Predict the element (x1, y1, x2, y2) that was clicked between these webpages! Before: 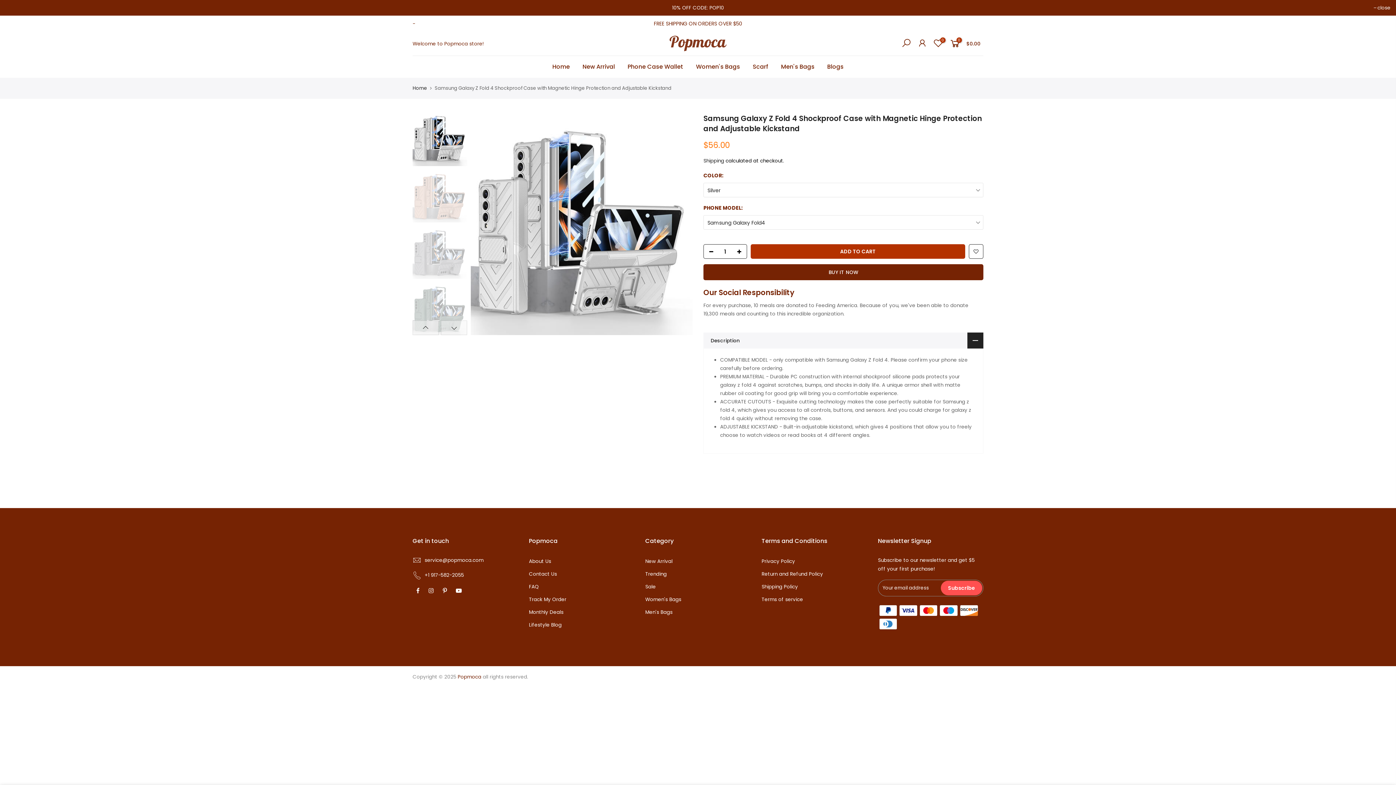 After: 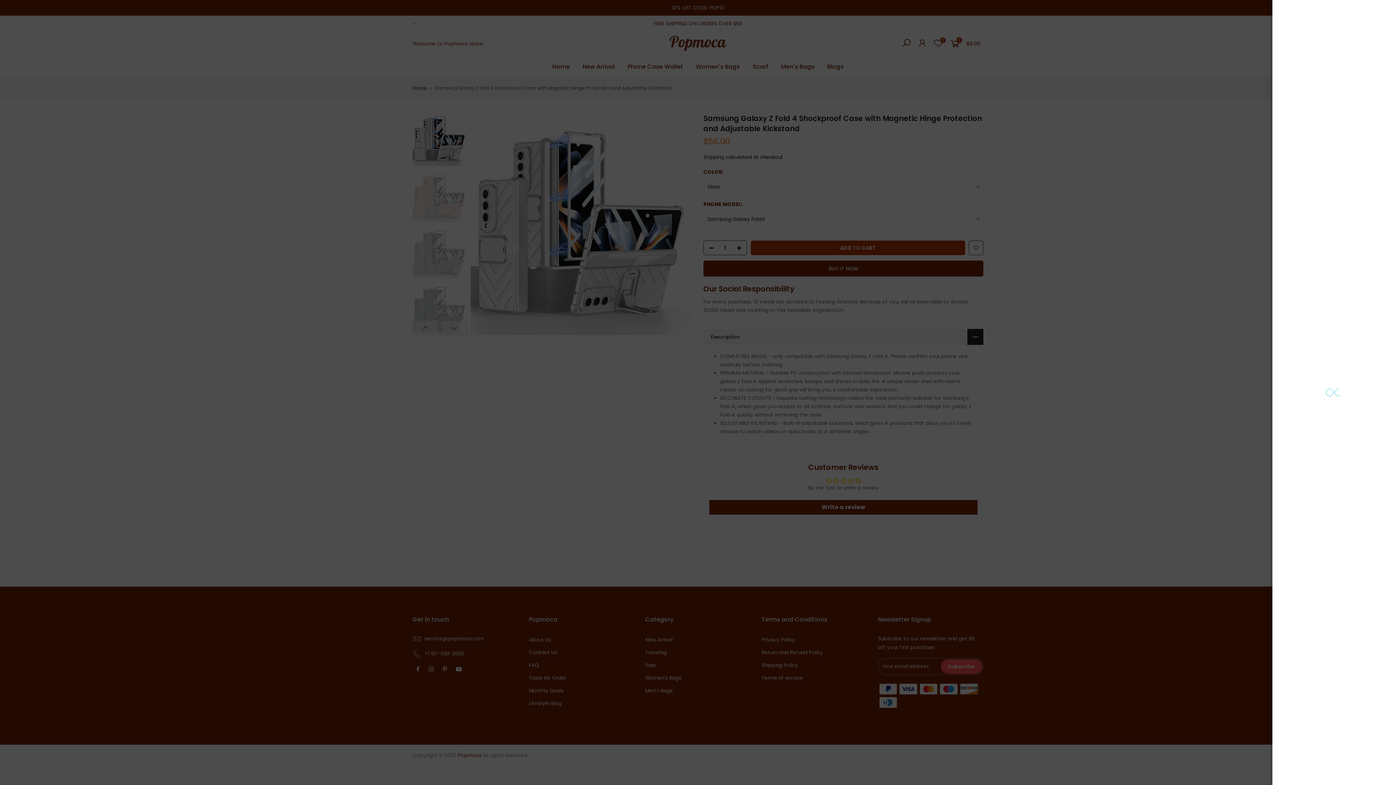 Action: bbox: (917, 38, 927, 49)